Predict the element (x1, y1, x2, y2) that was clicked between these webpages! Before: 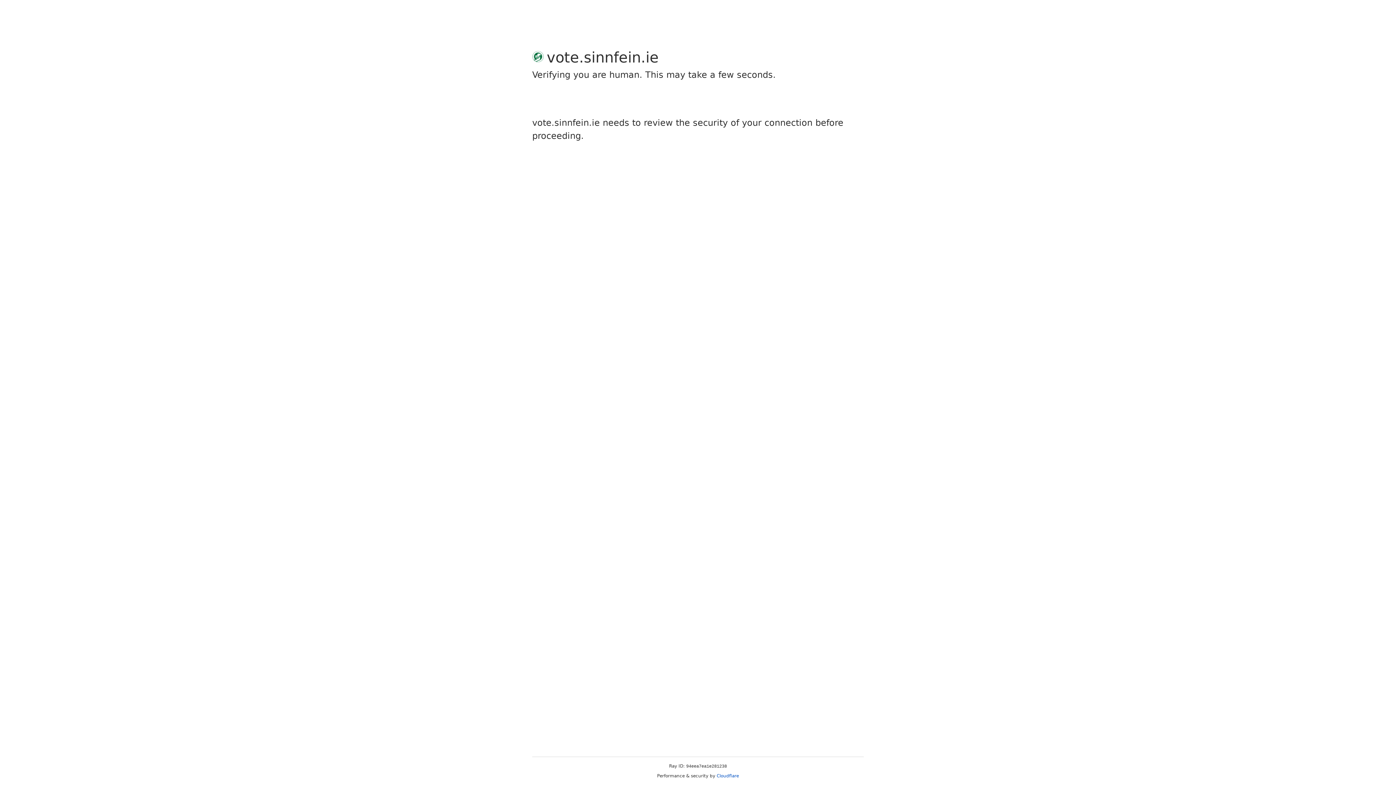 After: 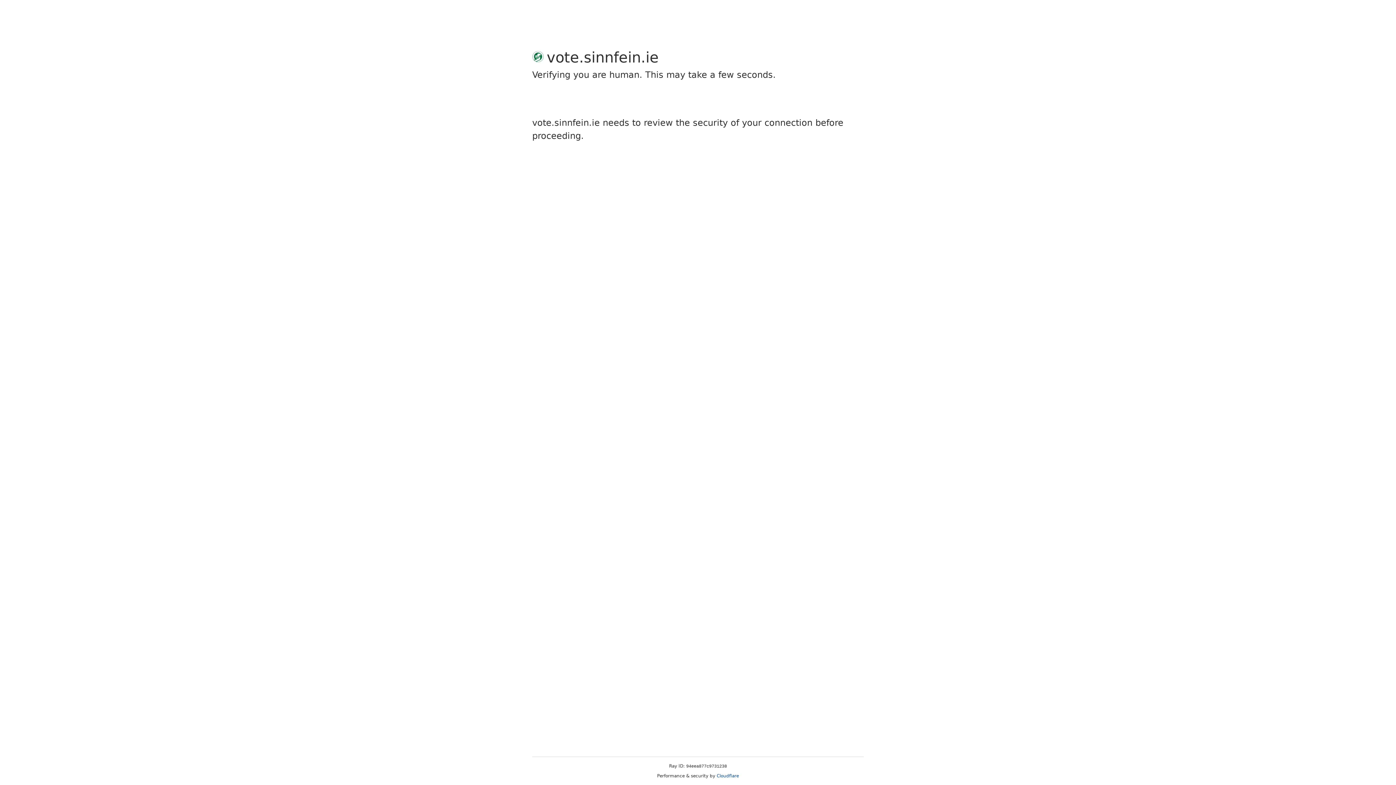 Action: label: Cloudflare bbox: (716, 773, 739, 778)